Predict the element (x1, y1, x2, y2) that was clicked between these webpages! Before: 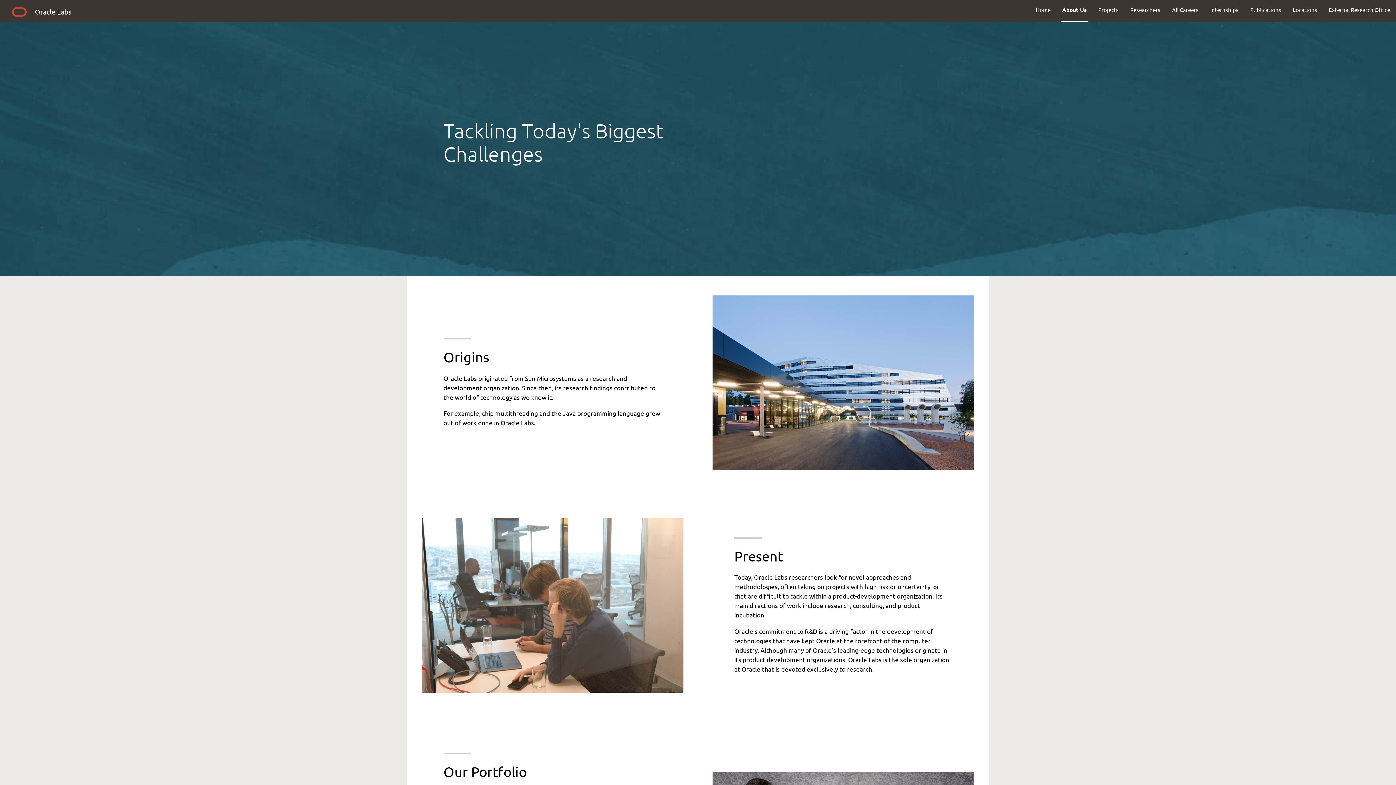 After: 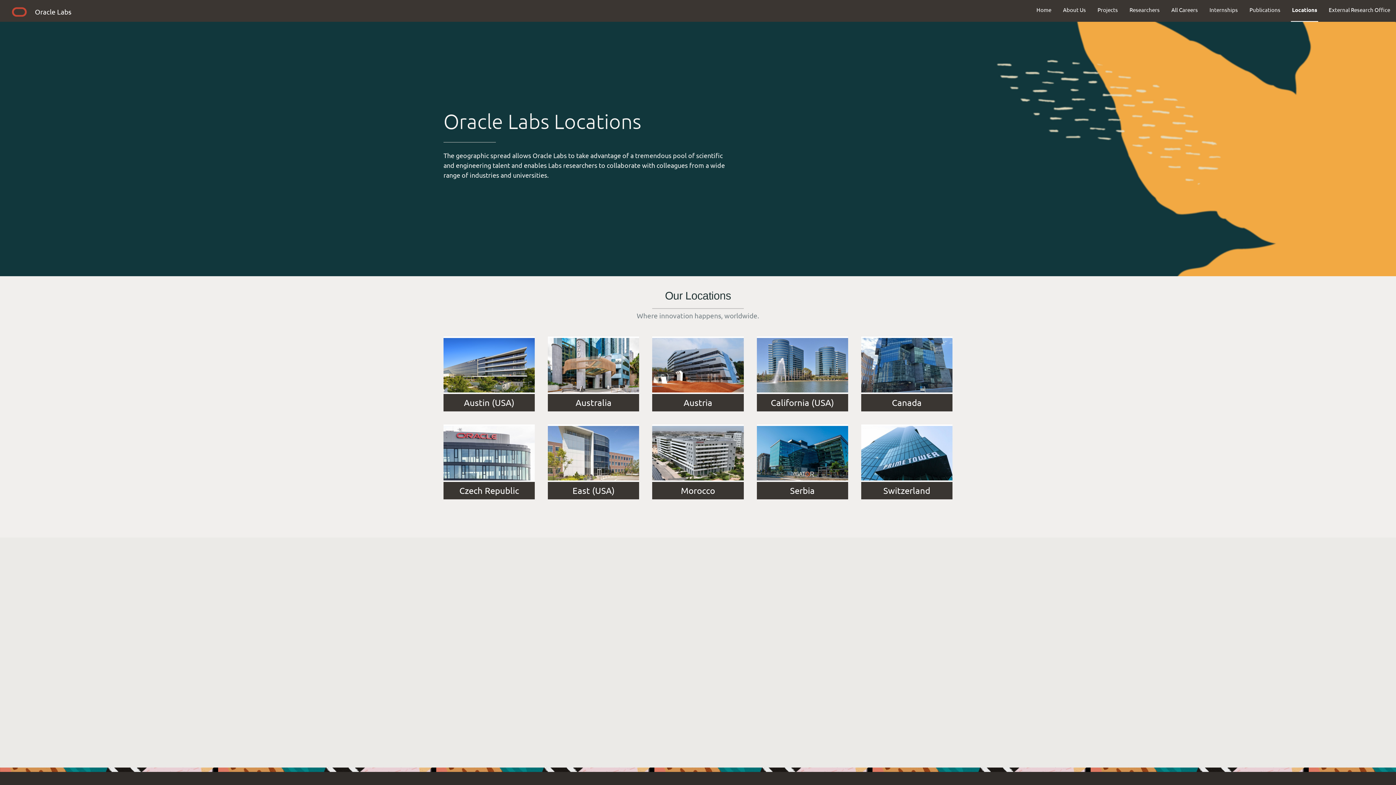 Action: label: Locations bbox: (1287, 0, 1323, 19)